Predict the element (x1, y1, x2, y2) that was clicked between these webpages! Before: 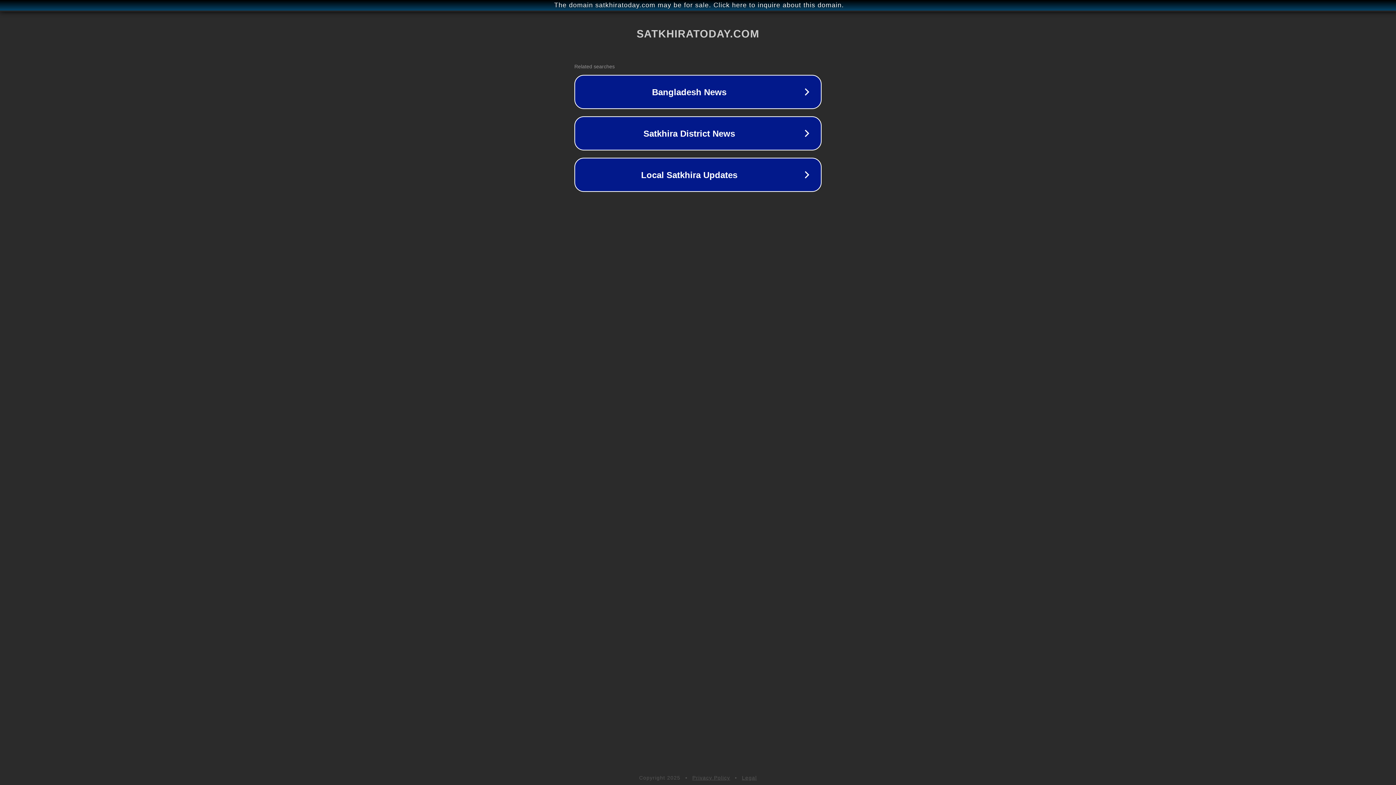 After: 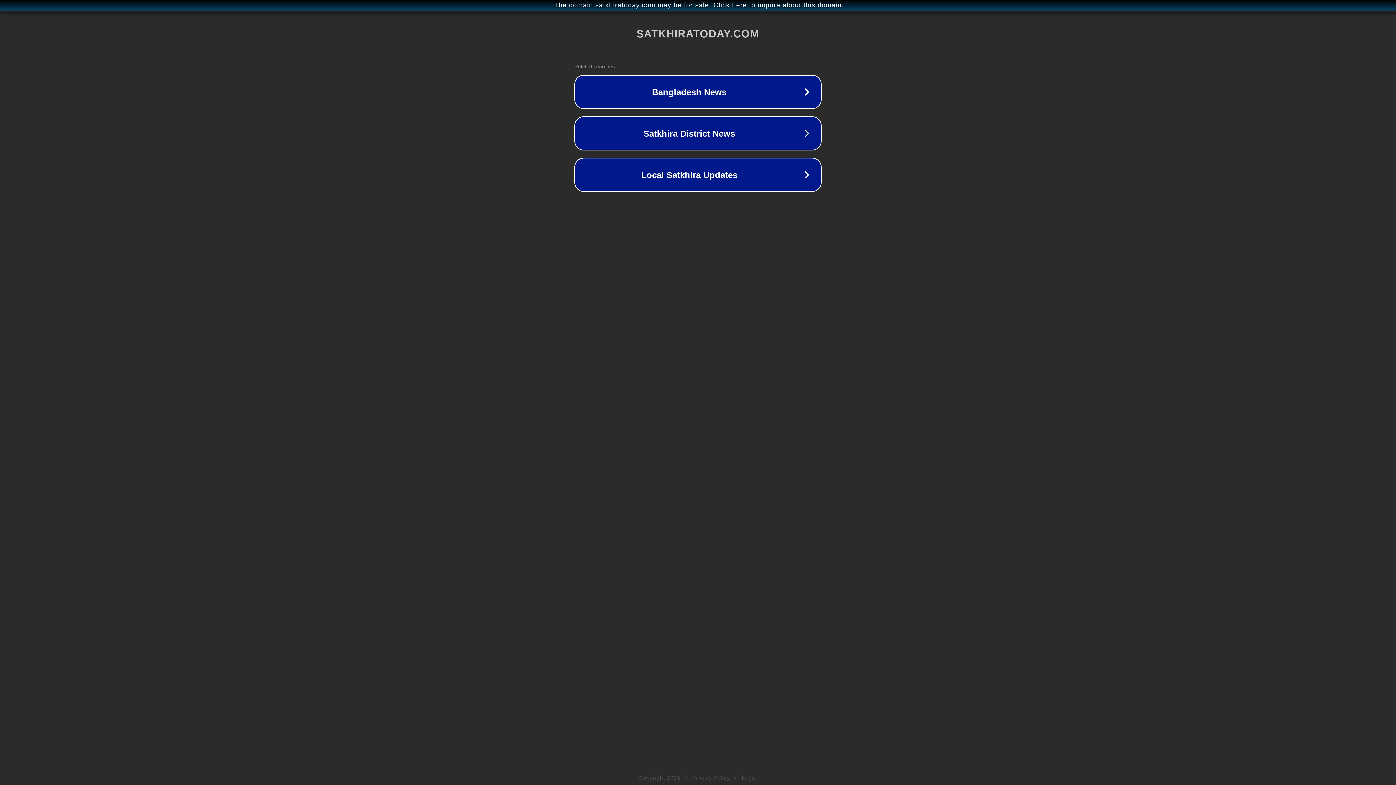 Action: label: Legal bbox: (742, 775, 757, 781)